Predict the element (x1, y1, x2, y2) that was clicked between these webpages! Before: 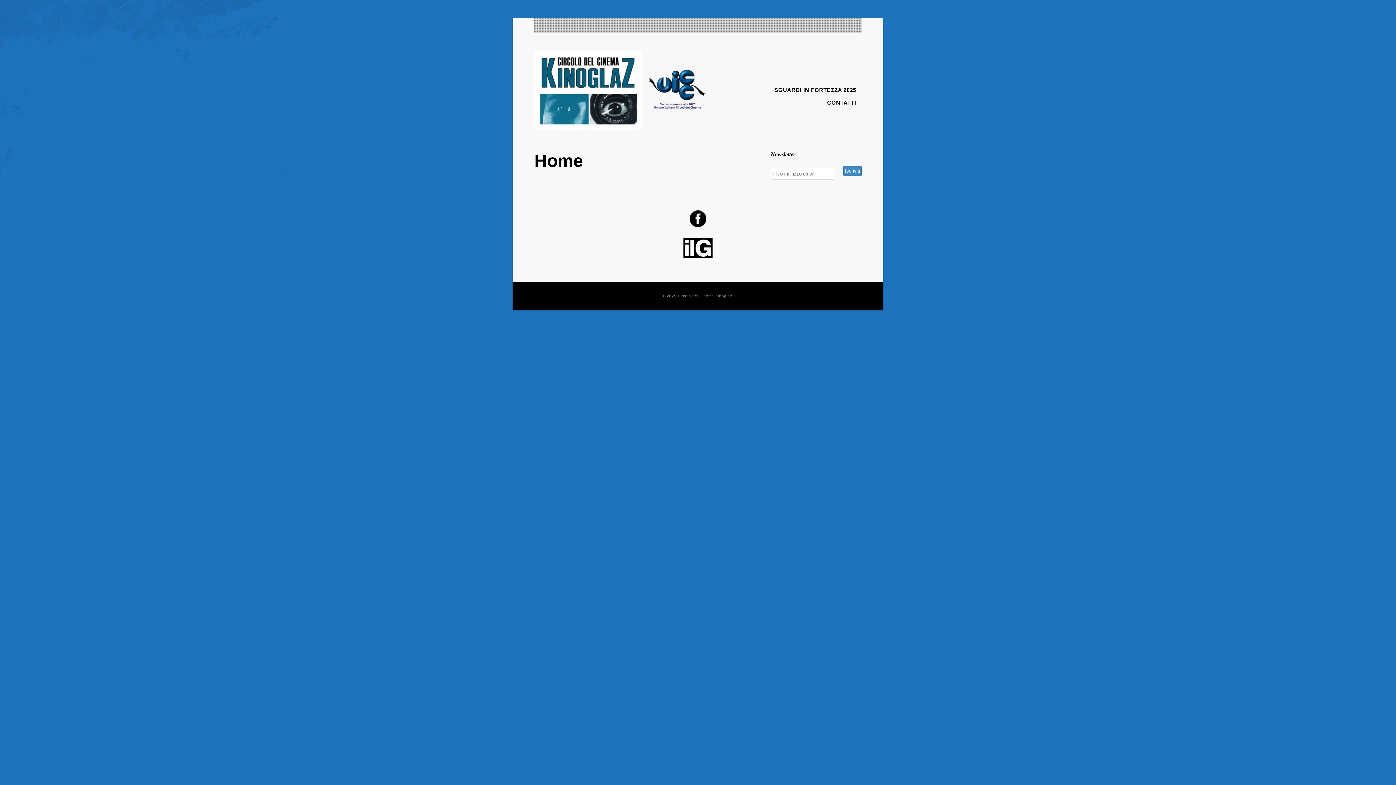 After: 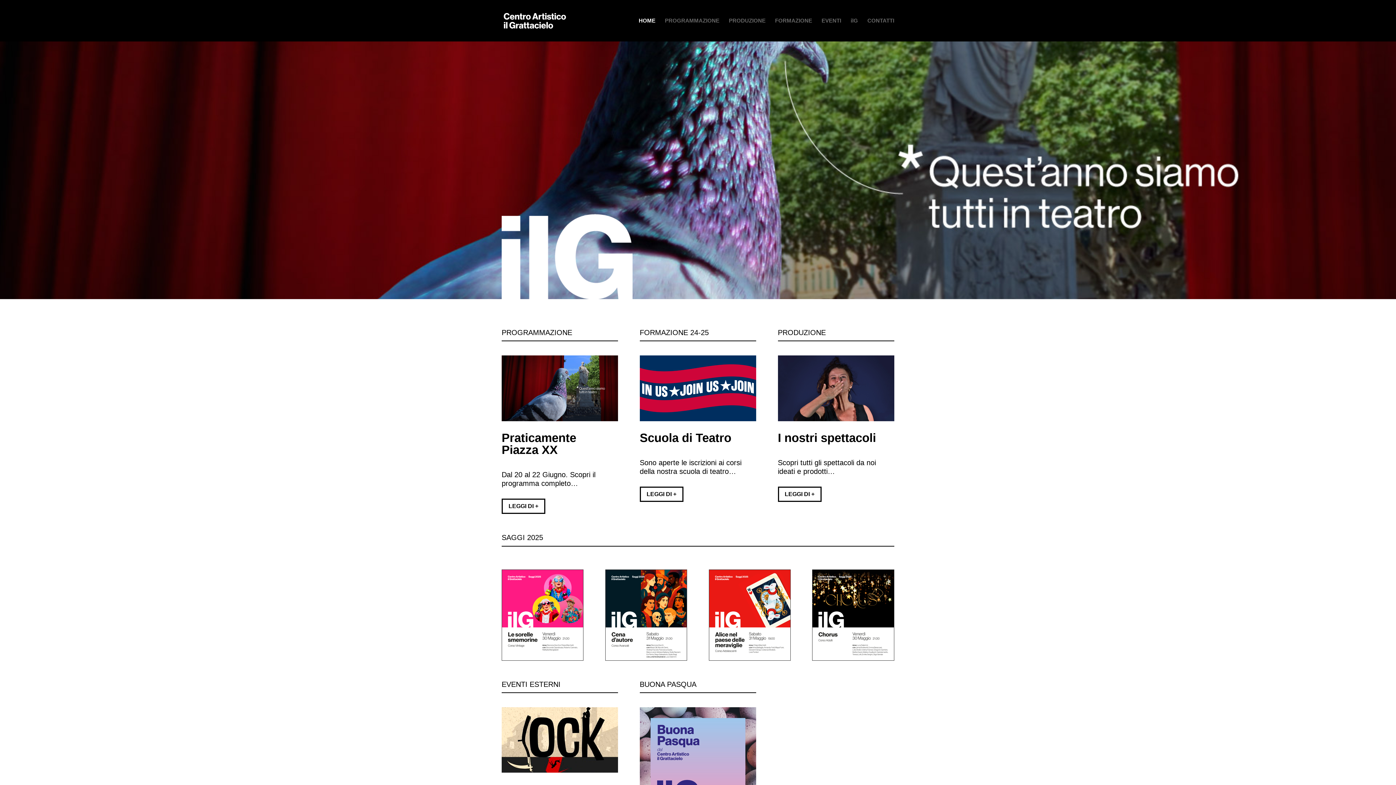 Action: bbox: (683, 253, 712, 259)